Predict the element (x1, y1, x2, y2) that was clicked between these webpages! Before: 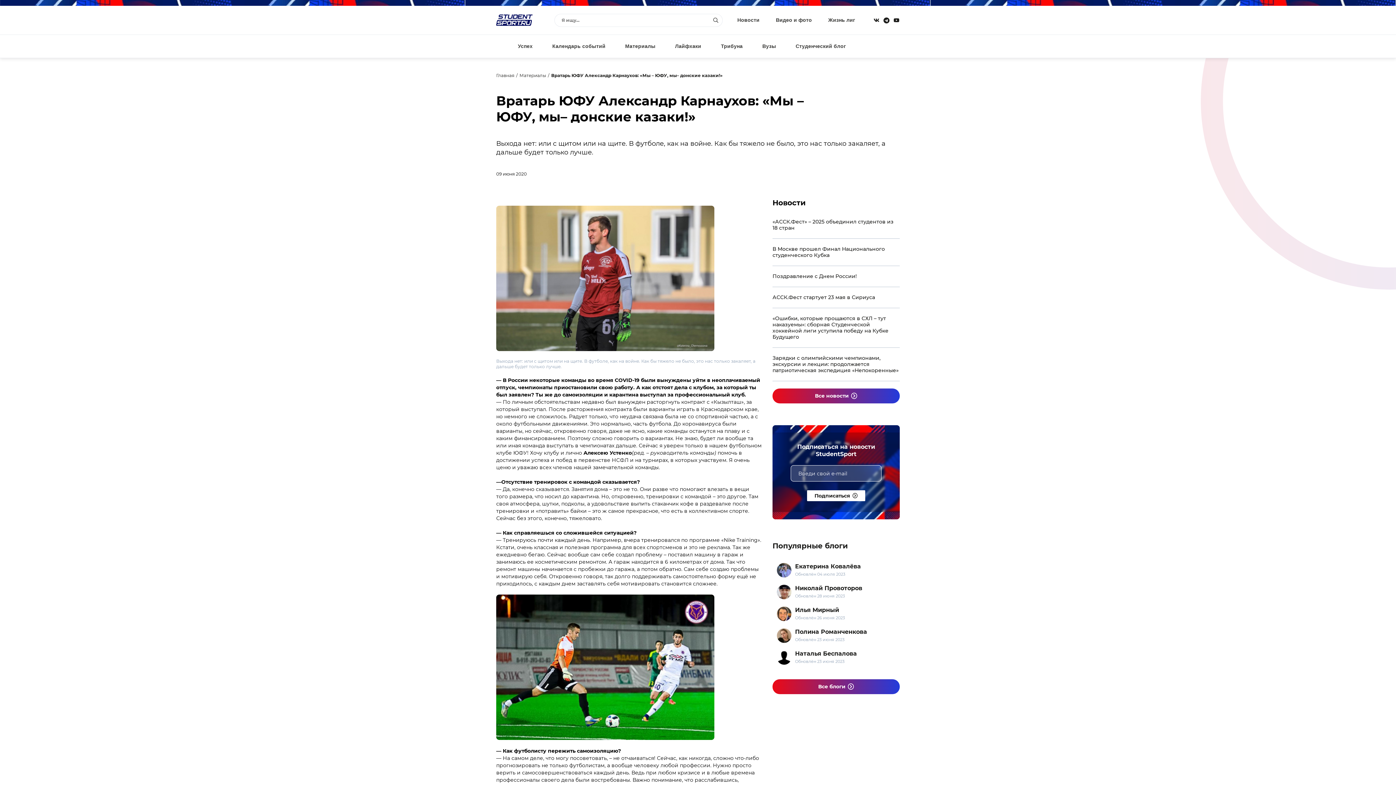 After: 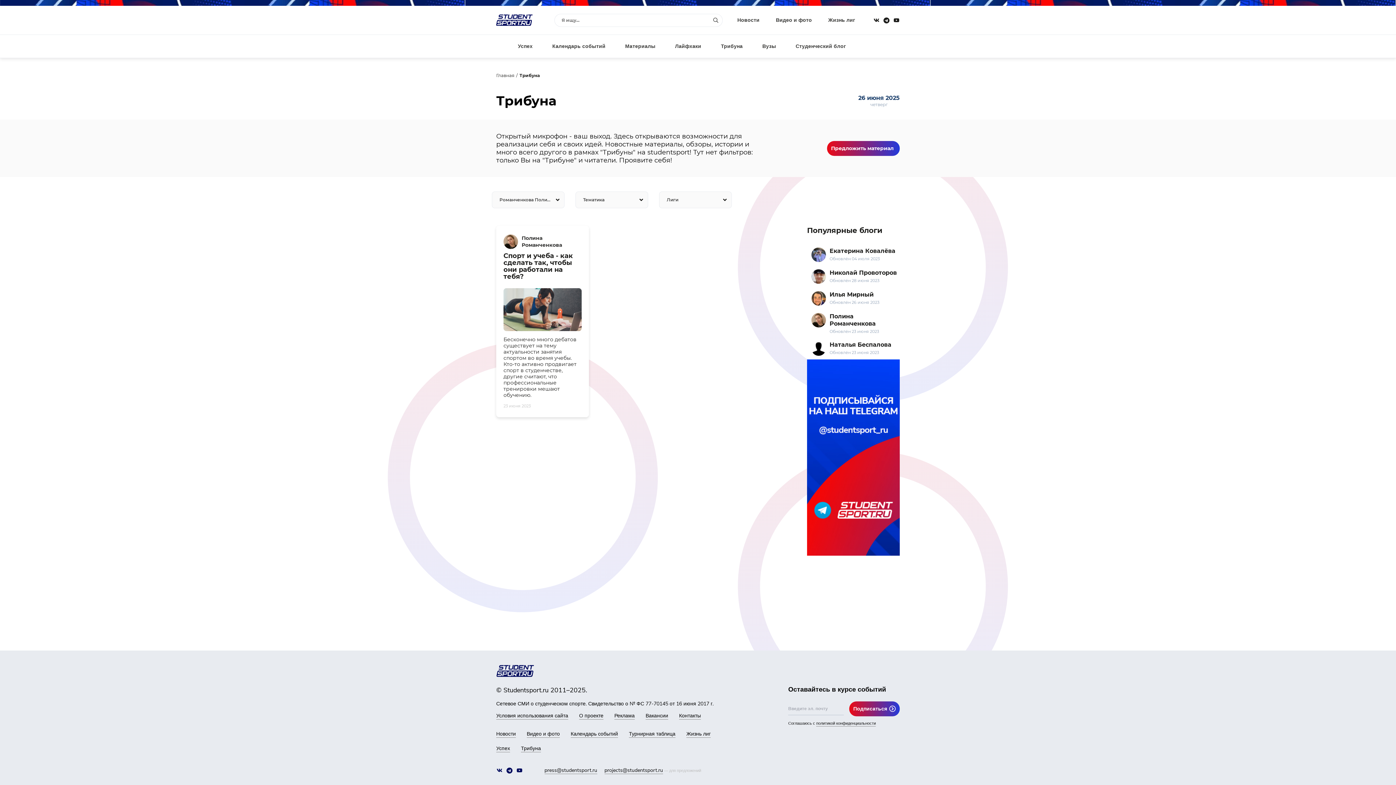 Action: bbox: (772, 625, 899, 646) label: Полина Романченкова
Обновлён 23 июня 2023